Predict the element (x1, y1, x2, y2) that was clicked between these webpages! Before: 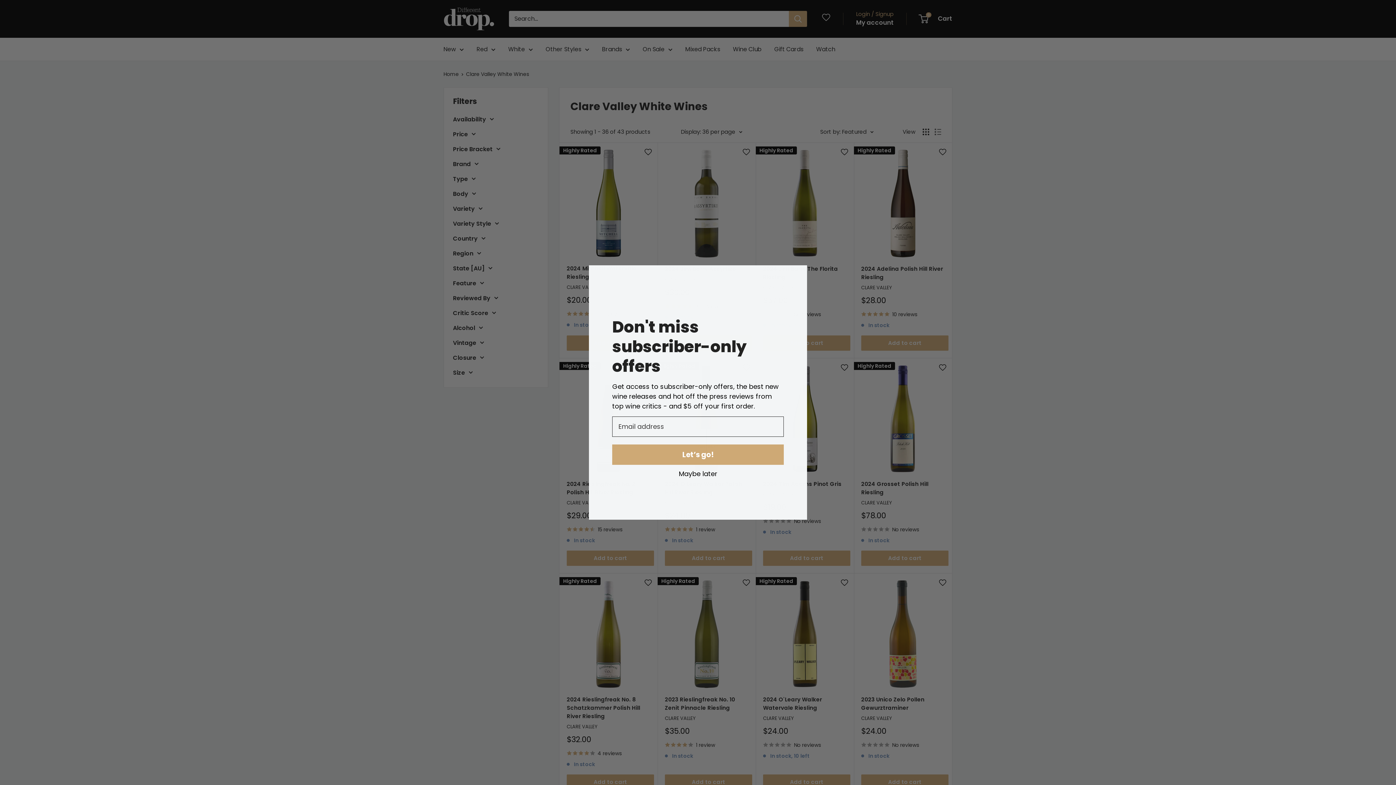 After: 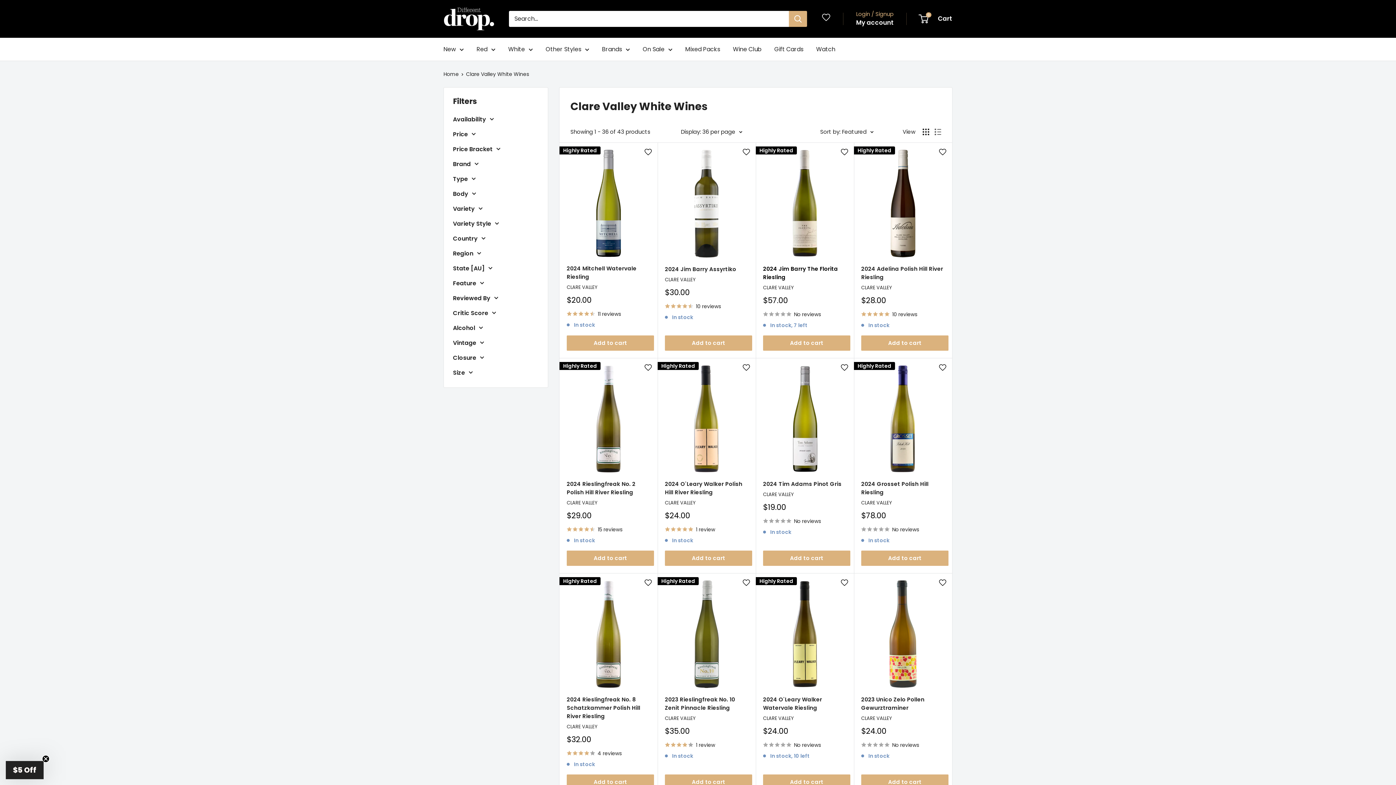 Action: label: Close dialog bbox: (794, 268, 804, 278)